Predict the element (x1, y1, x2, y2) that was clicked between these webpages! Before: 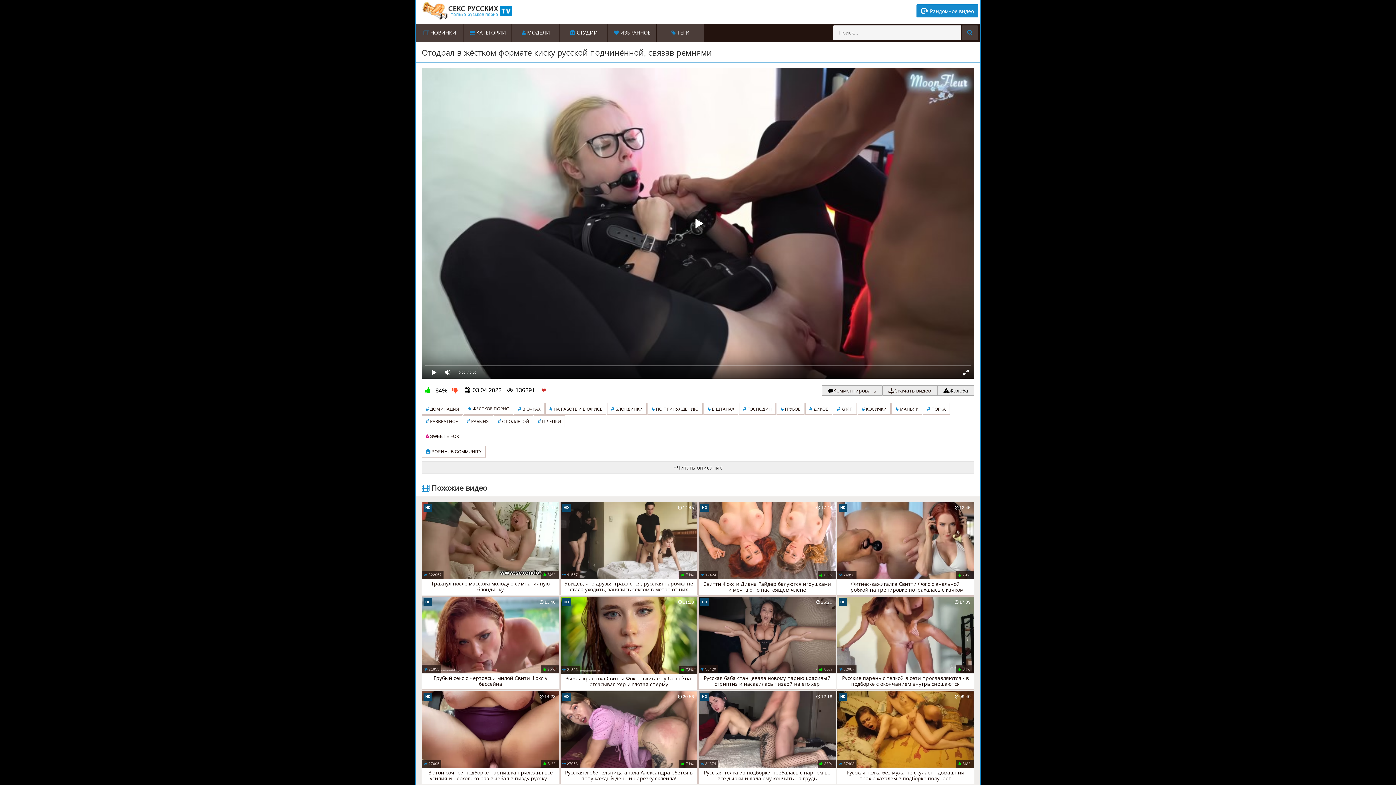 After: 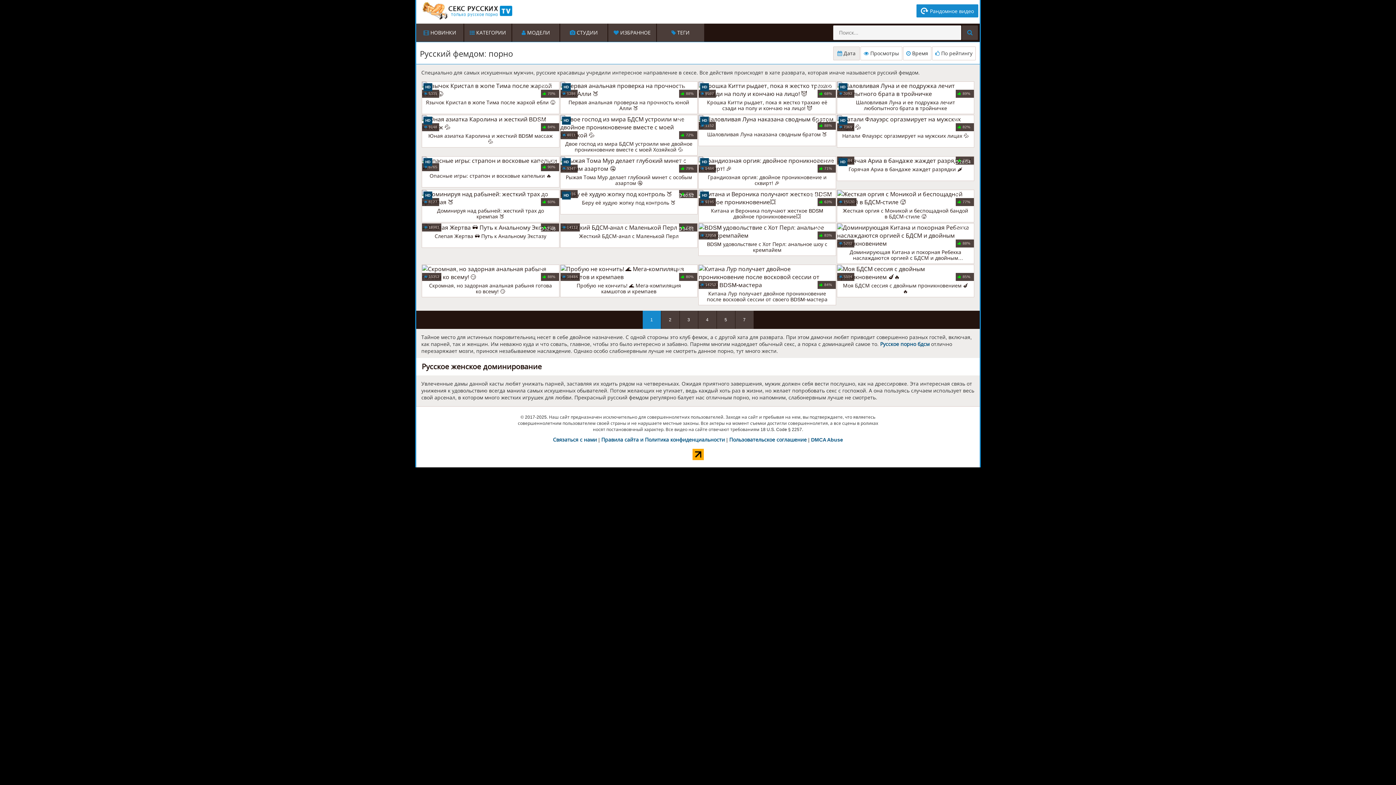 Action: bbox: (421, 403, 463, 414) label: # ДОМИНАЦИЯ